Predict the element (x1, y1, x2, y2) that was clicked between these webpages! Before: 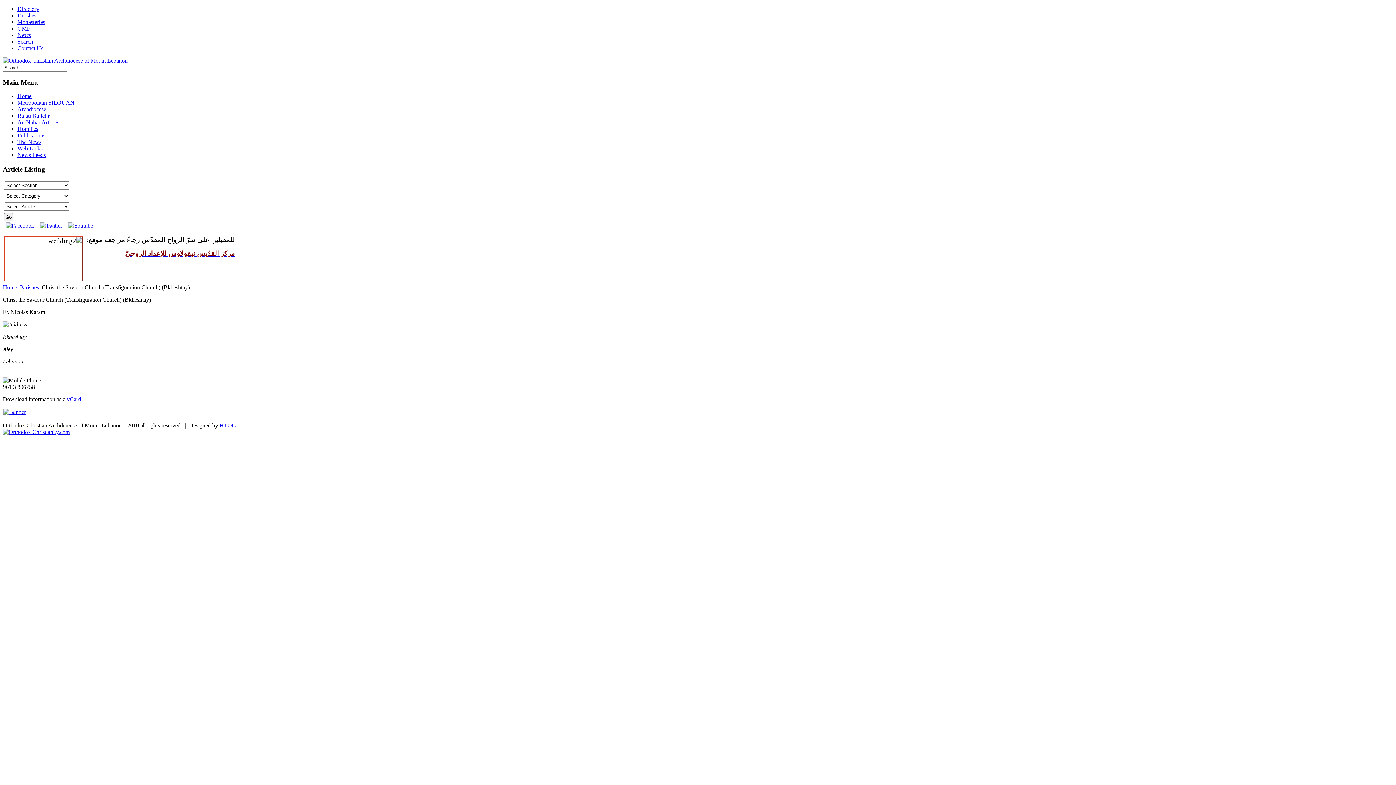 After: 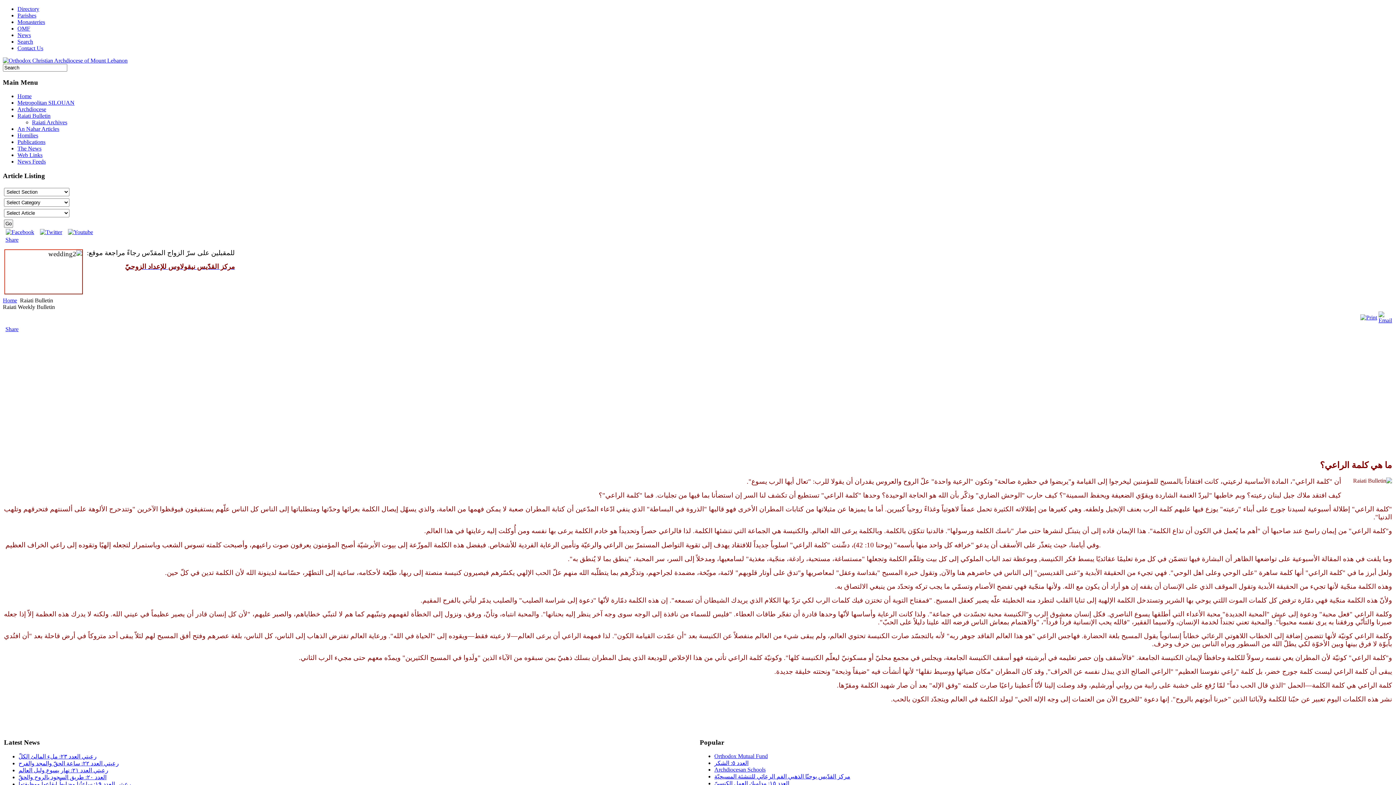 Action: label: Raiati Bulletin bbox: (17, 112, 50, 119)